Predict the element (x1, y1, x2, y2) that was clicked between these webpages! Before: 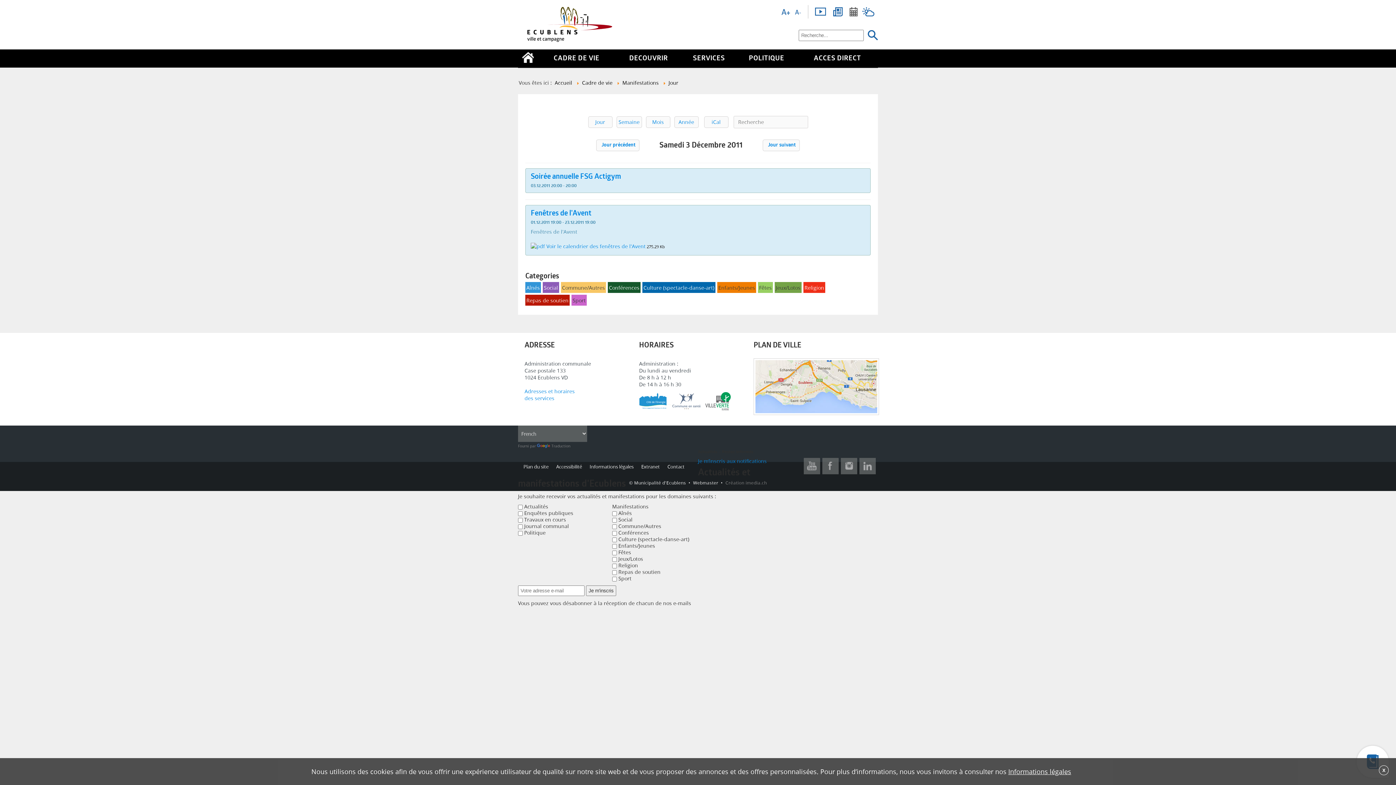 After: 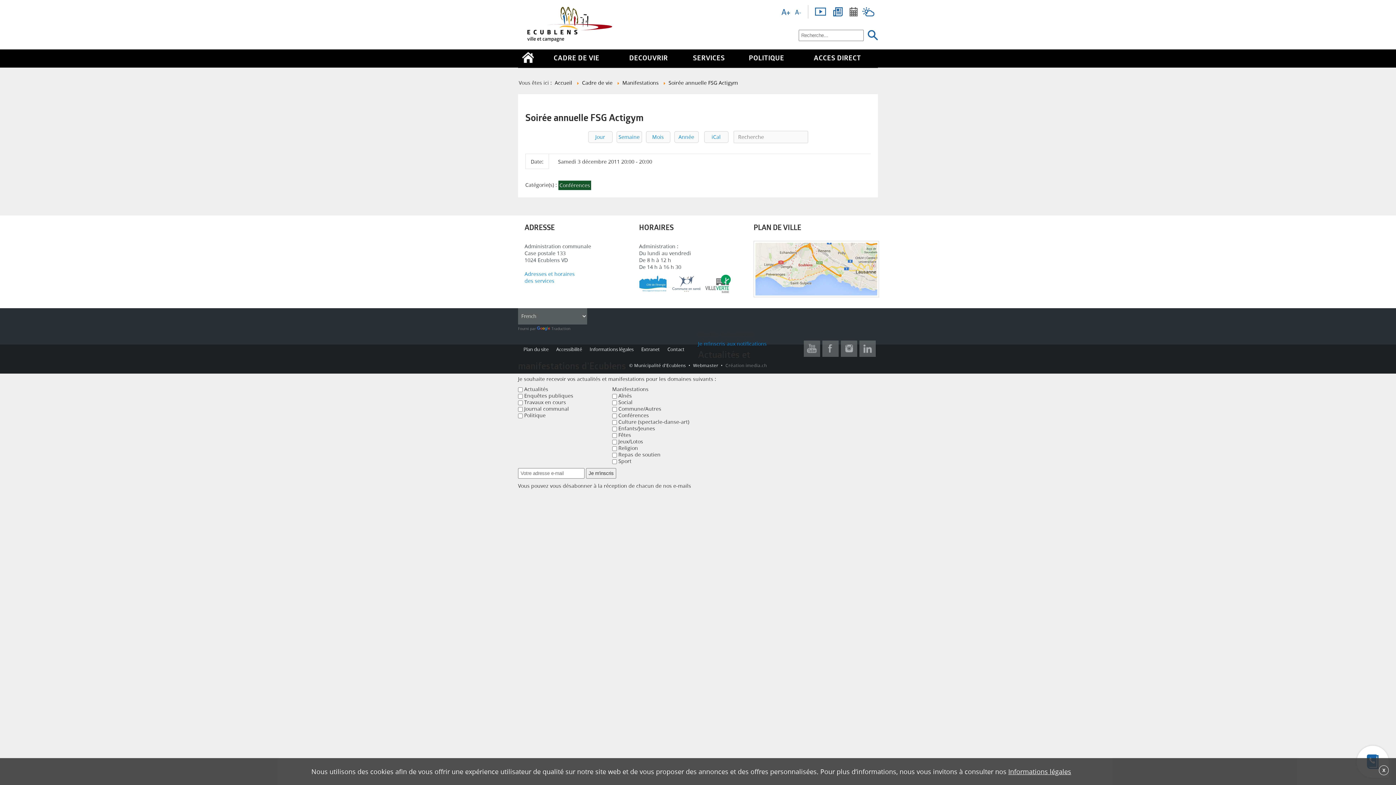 Action: label: Soirée annuelle FSG Actigym bbox: (530, 173, 621, 180)